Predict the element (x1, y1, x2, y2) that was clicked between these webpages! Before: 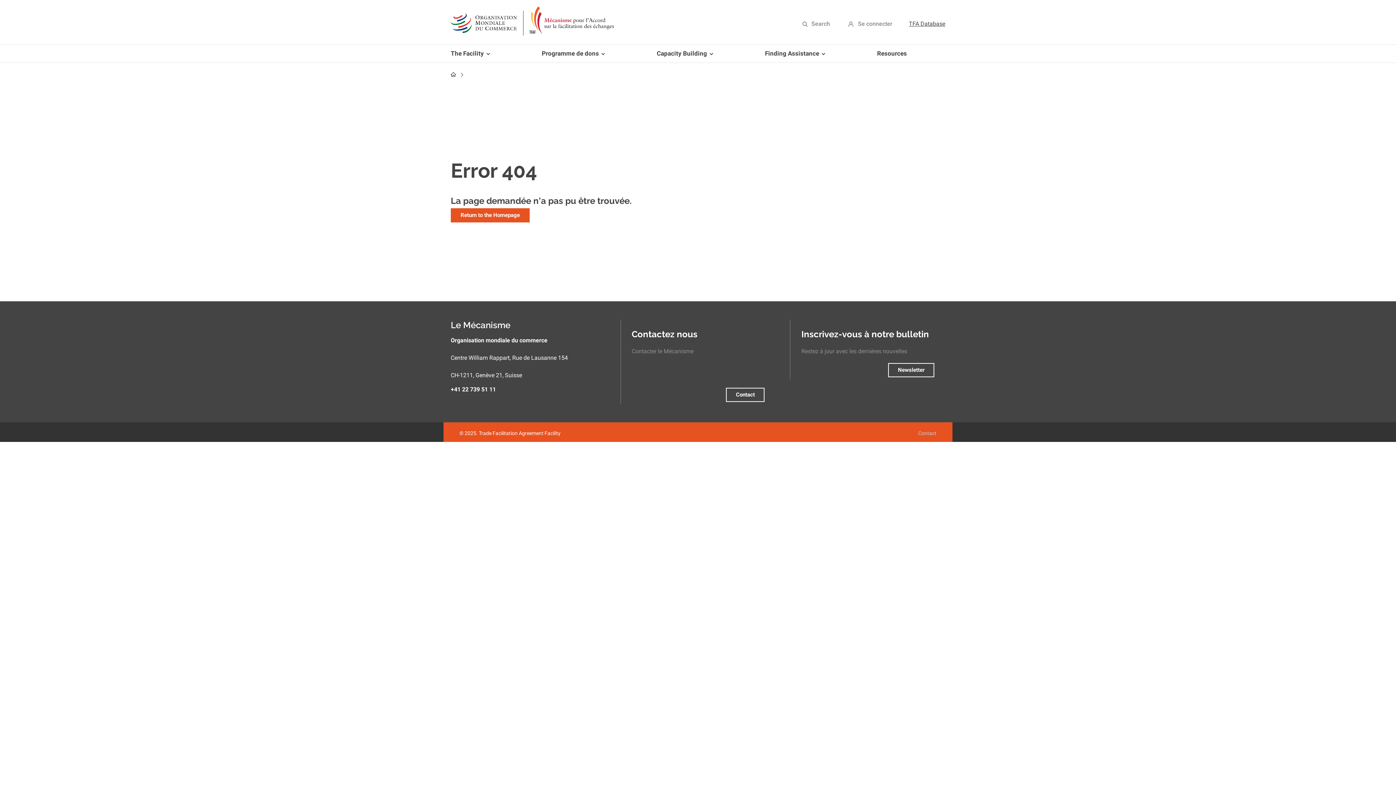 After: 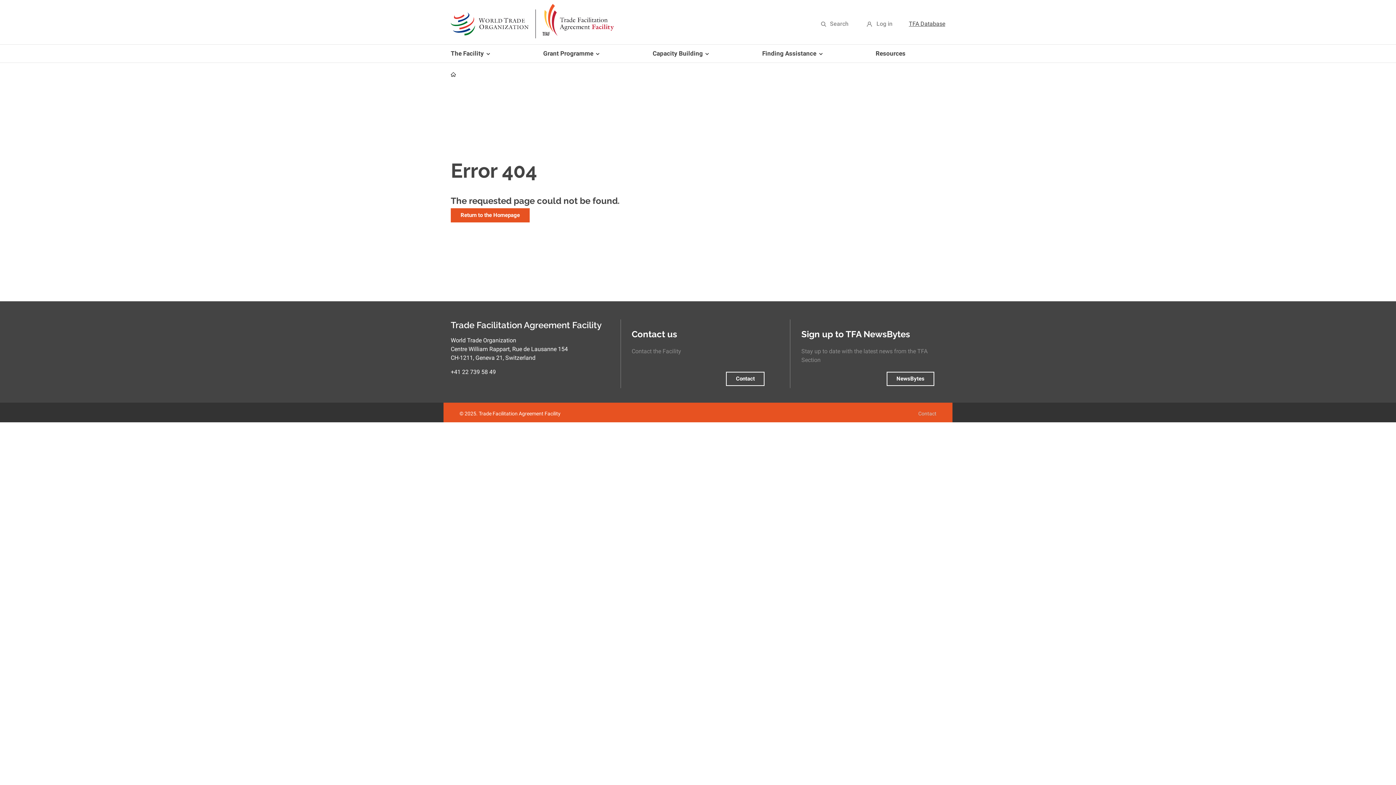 Action: label: Capacity Building
» bbox: (651, 44, 759, 62)